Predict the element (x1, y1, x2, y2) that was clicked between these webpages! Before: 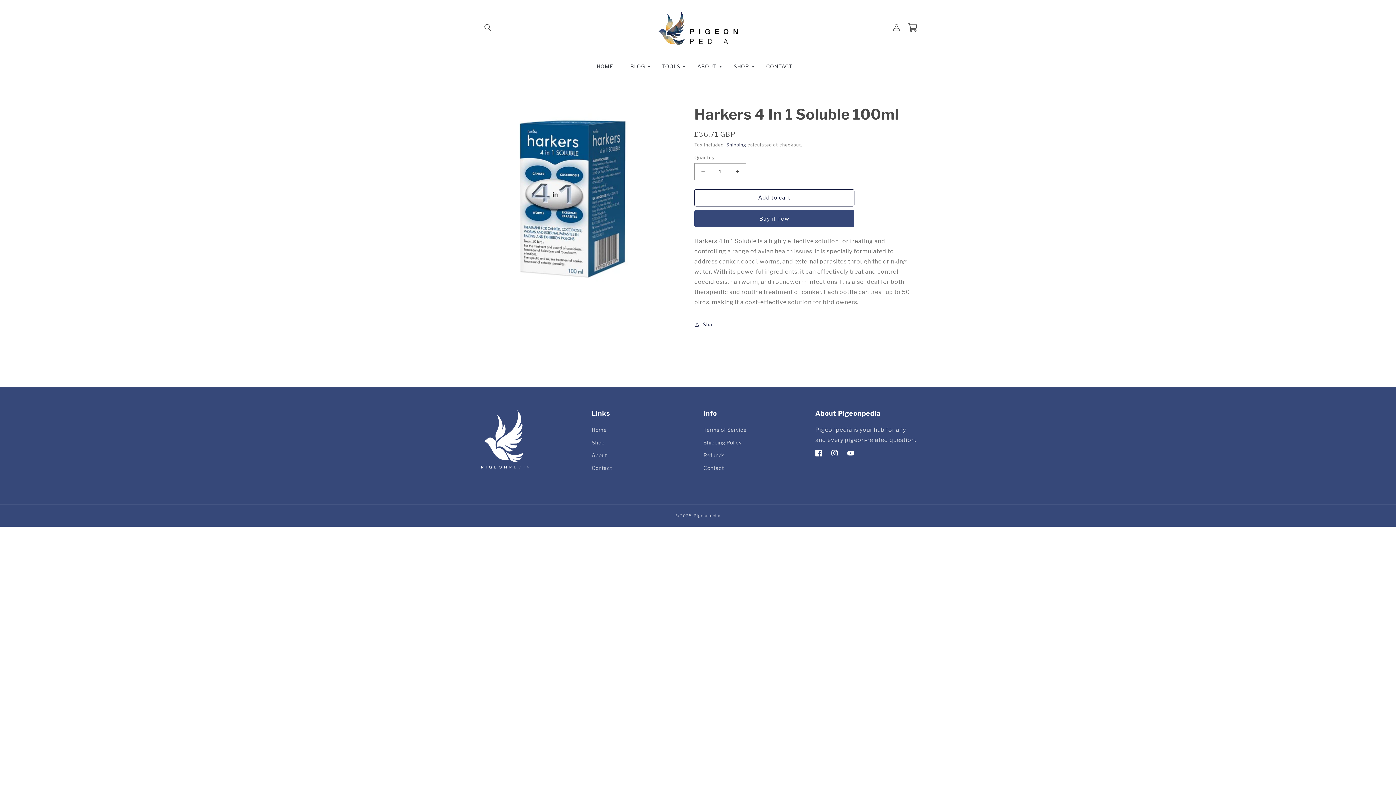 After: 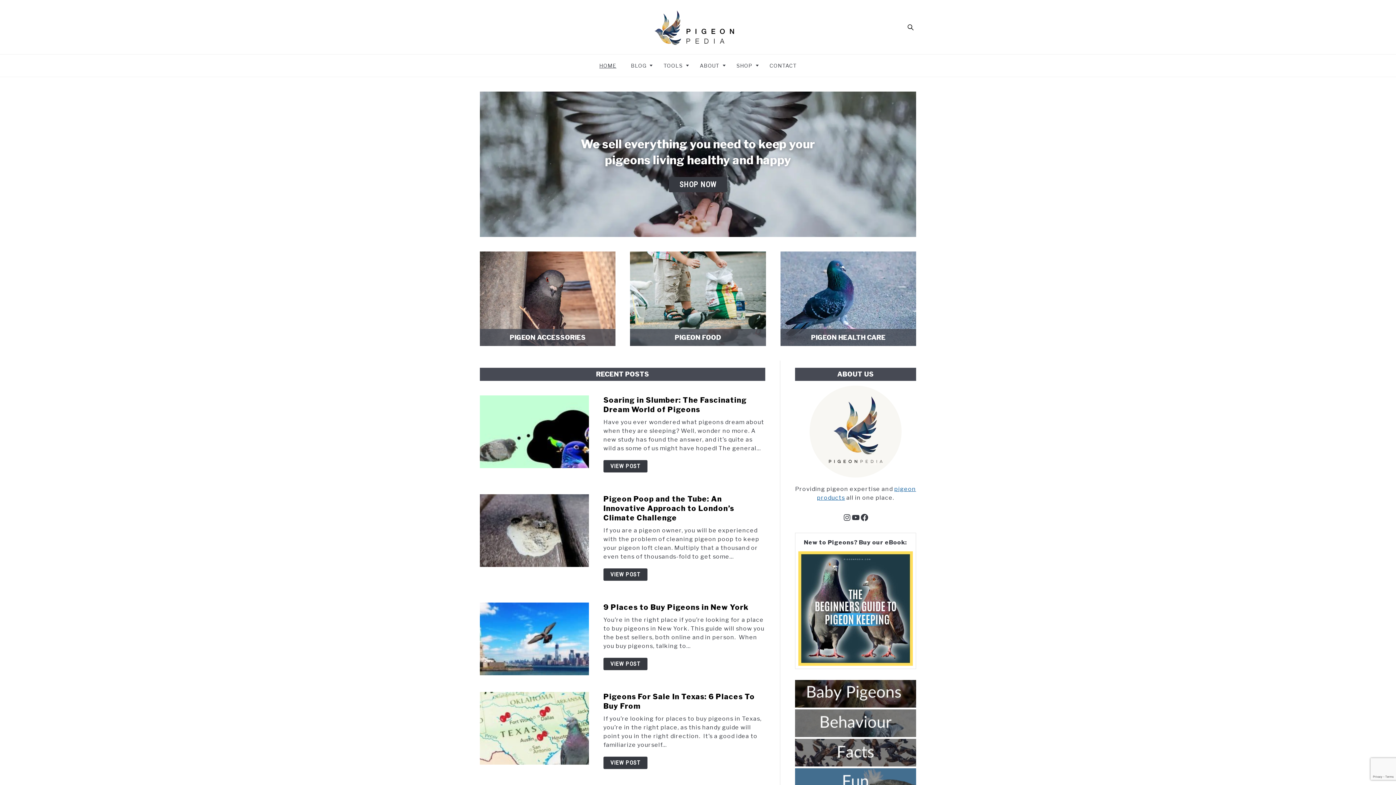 Action: label: Home bbox: (591, 425, 606, 436)